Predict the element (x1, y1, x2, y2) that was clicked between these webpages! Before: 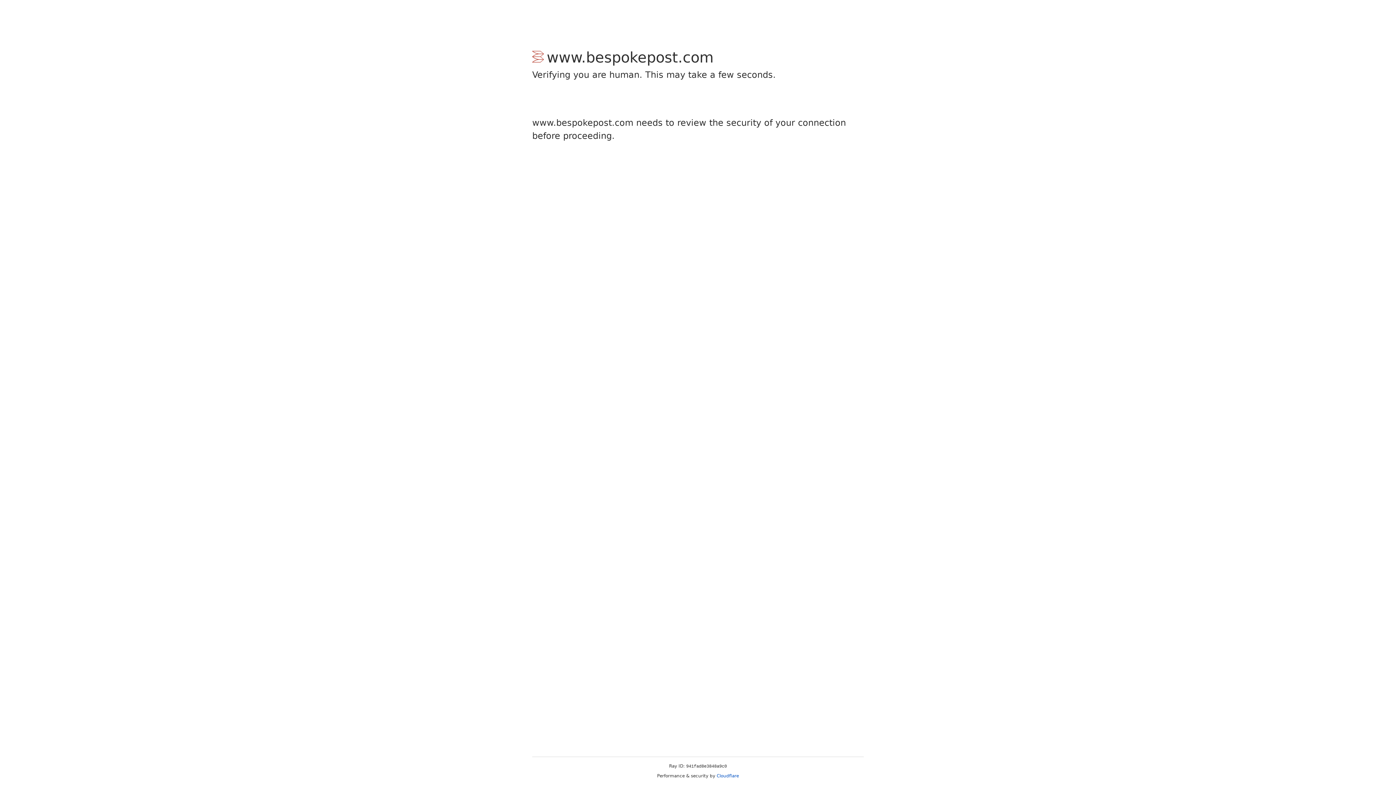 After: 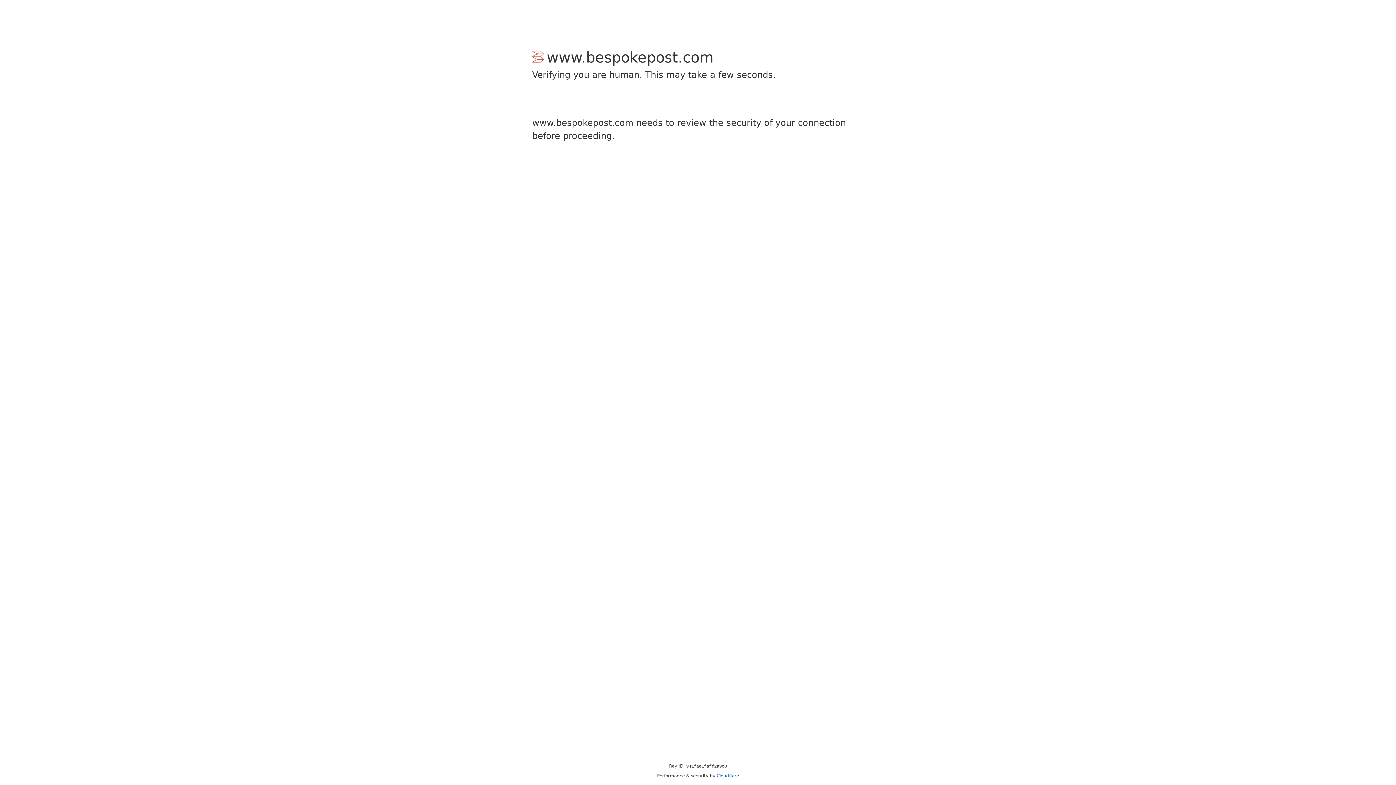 Action: bbox: (716, 773, 739, 778) label: Cloudflare